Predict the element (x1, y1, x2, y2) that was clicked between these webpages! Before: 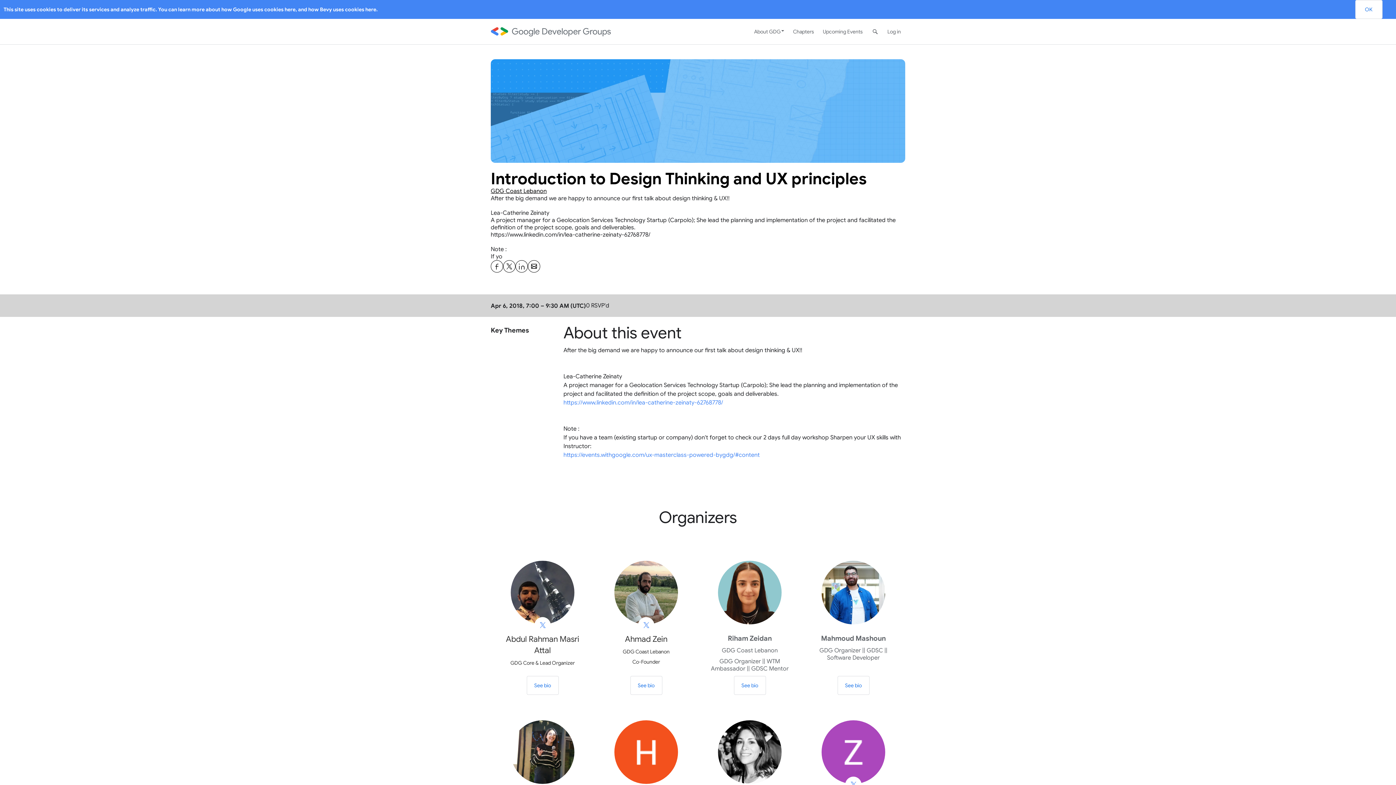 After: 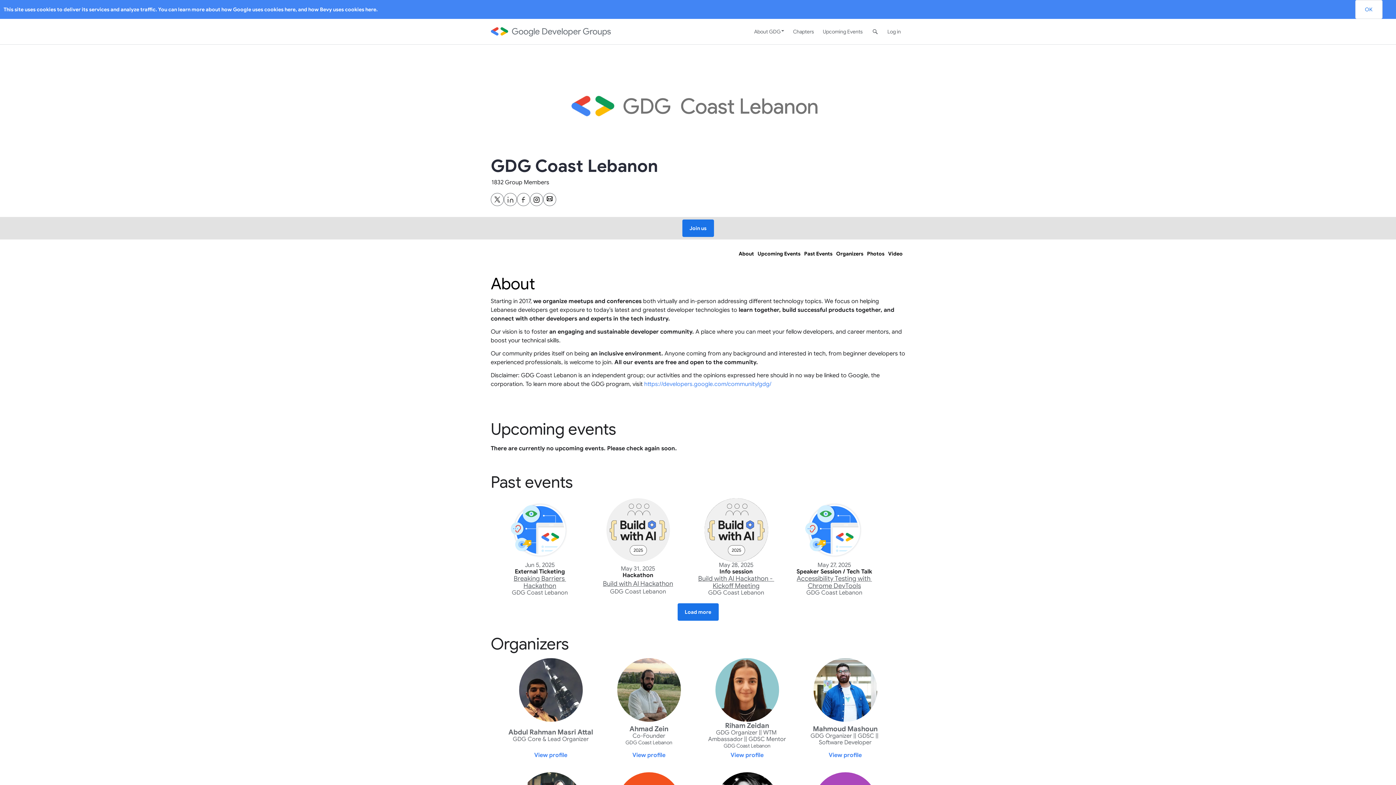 Action: bbox: (490, 188, 546, 194) label: GDG Coast Lebanon